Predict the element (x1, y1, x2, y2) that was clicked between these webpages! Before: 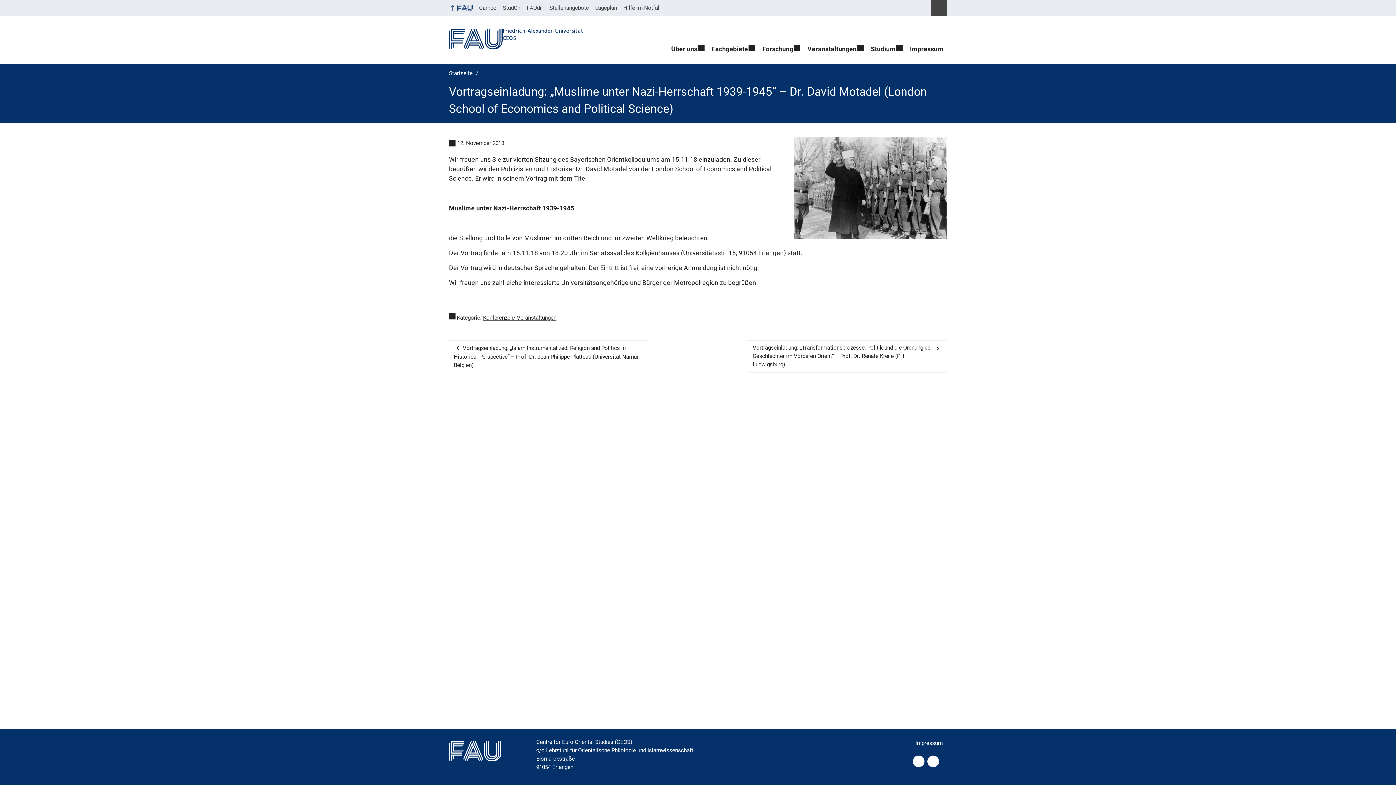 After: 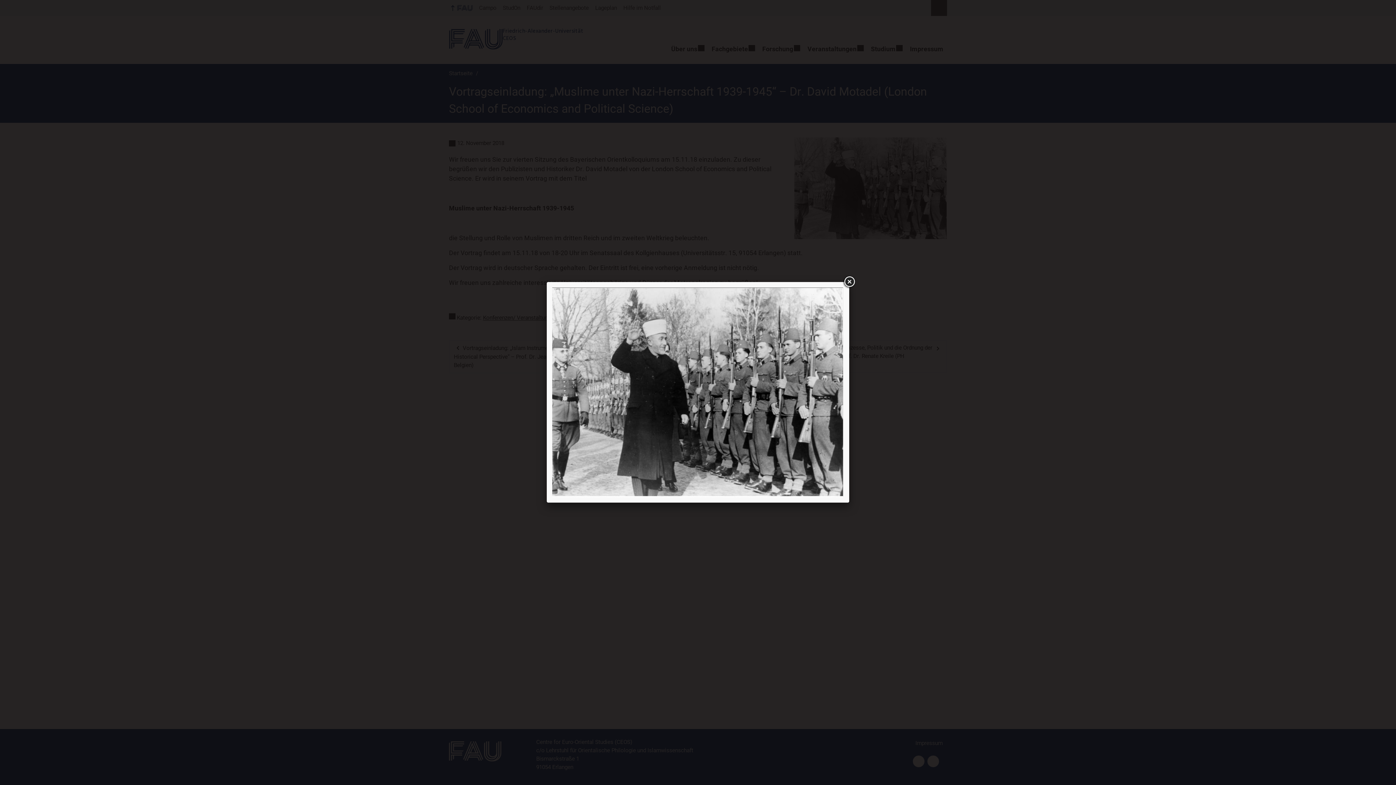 Action: bbox: (794, 137, 947, 239)